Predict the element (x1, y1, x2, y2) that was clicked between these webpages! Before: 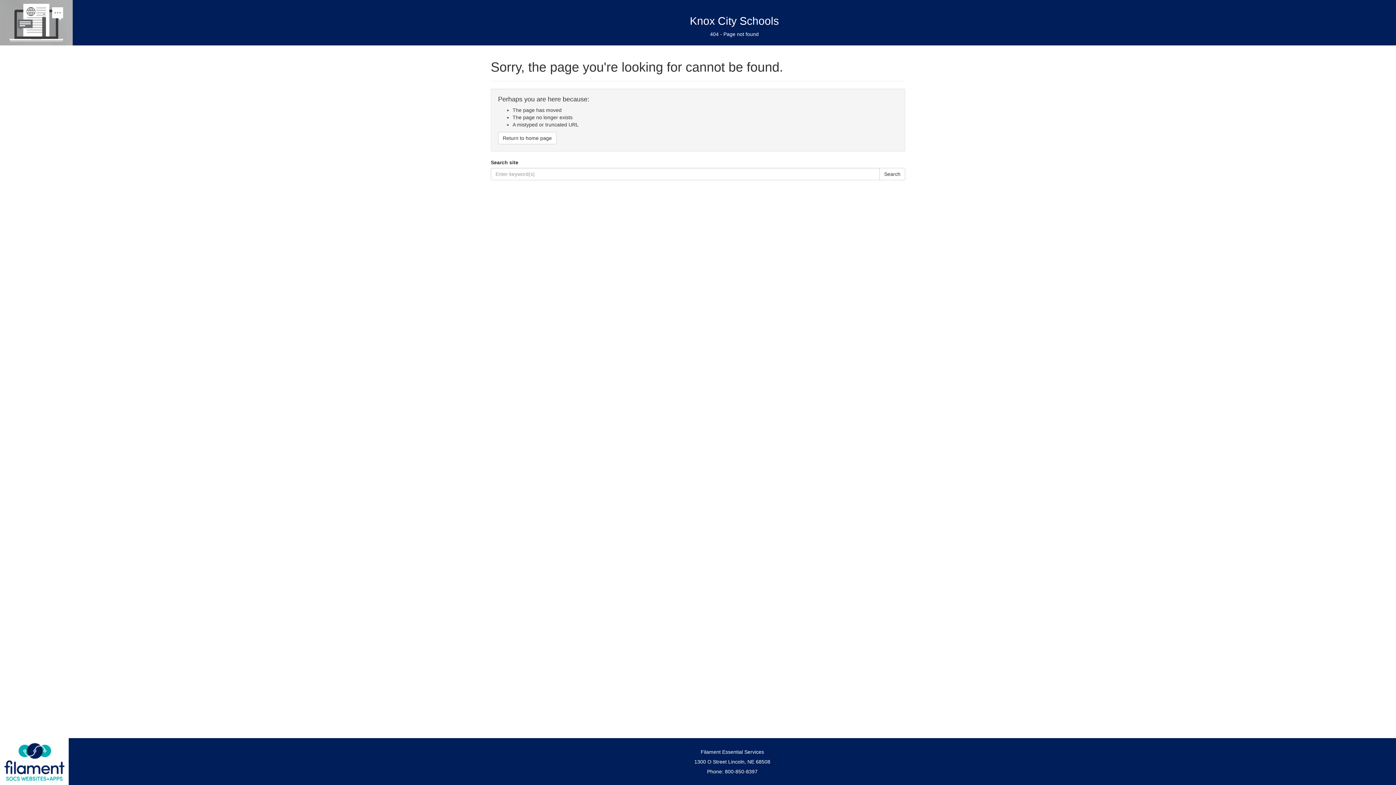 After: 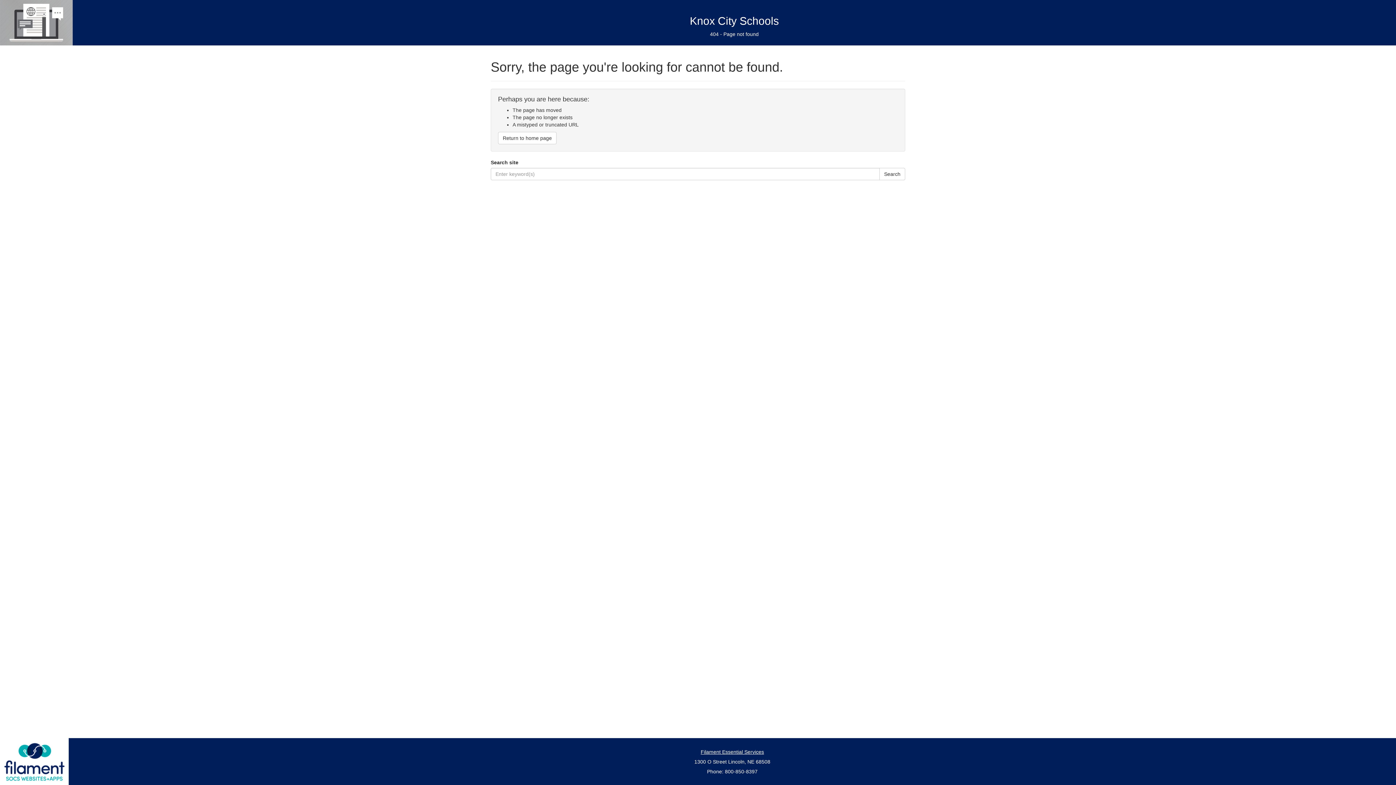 Action: bbox: (700, 749, 764, 755) label: Filament Essential Services